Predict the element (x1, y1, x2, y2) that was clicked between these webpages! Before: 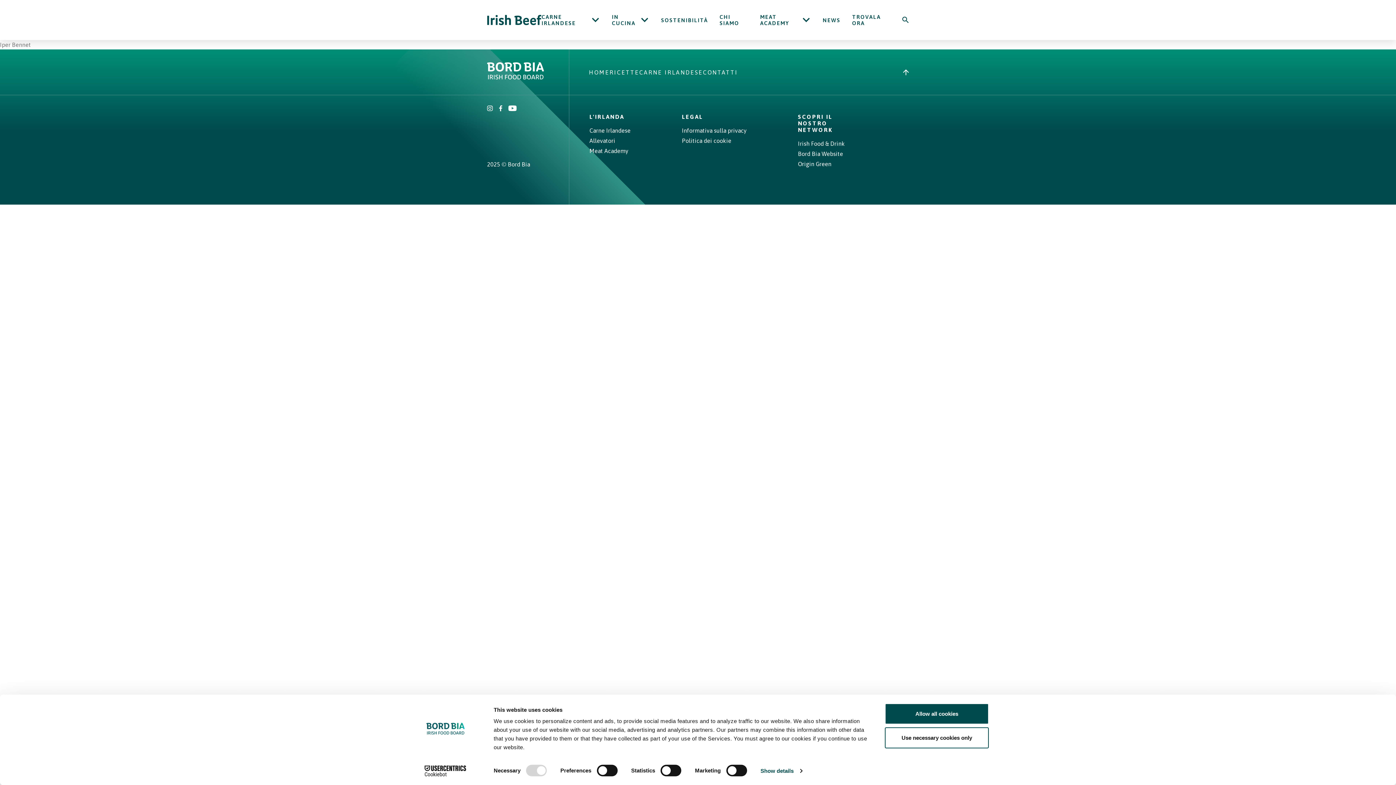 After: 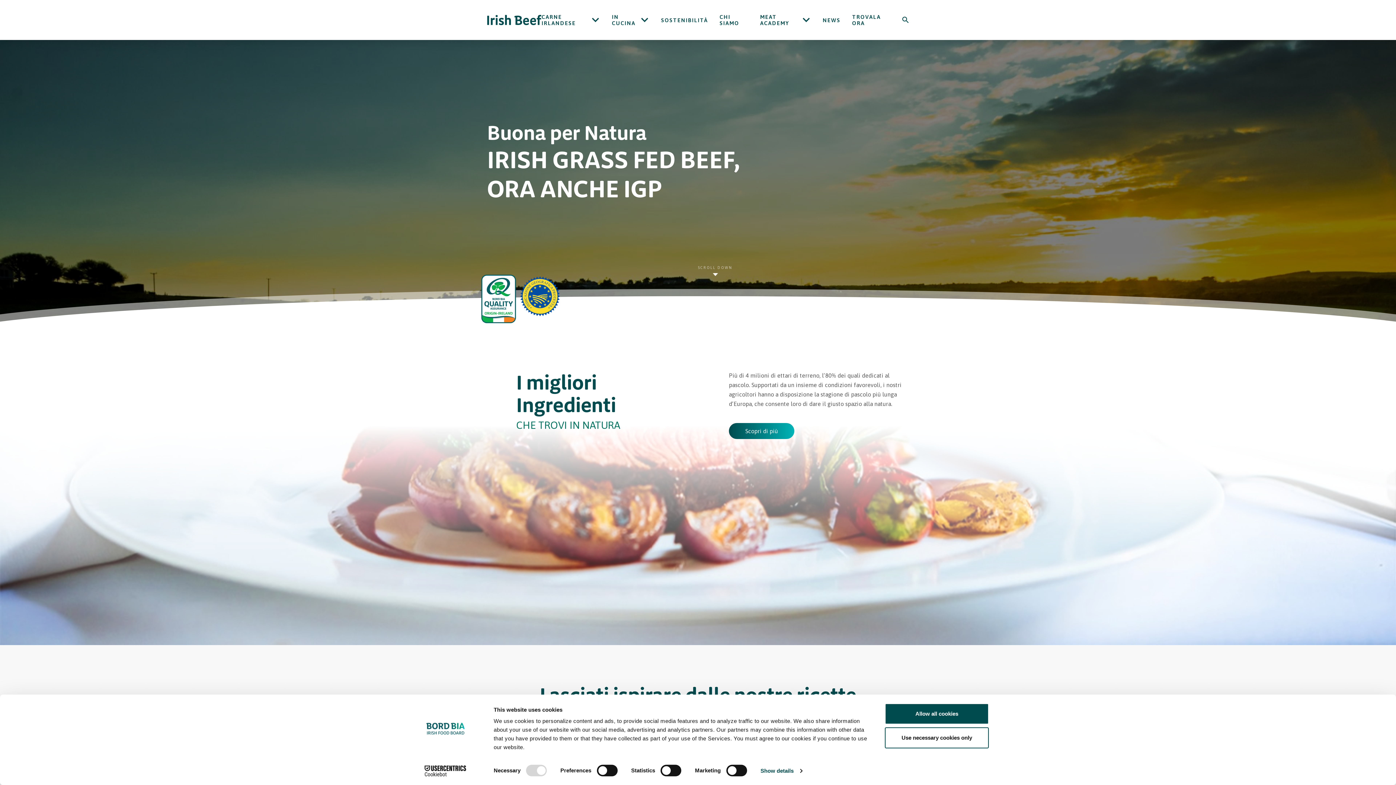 Action: bbox: (487, 13, 541, 26) label: Irish Beef logo - Go to homepage